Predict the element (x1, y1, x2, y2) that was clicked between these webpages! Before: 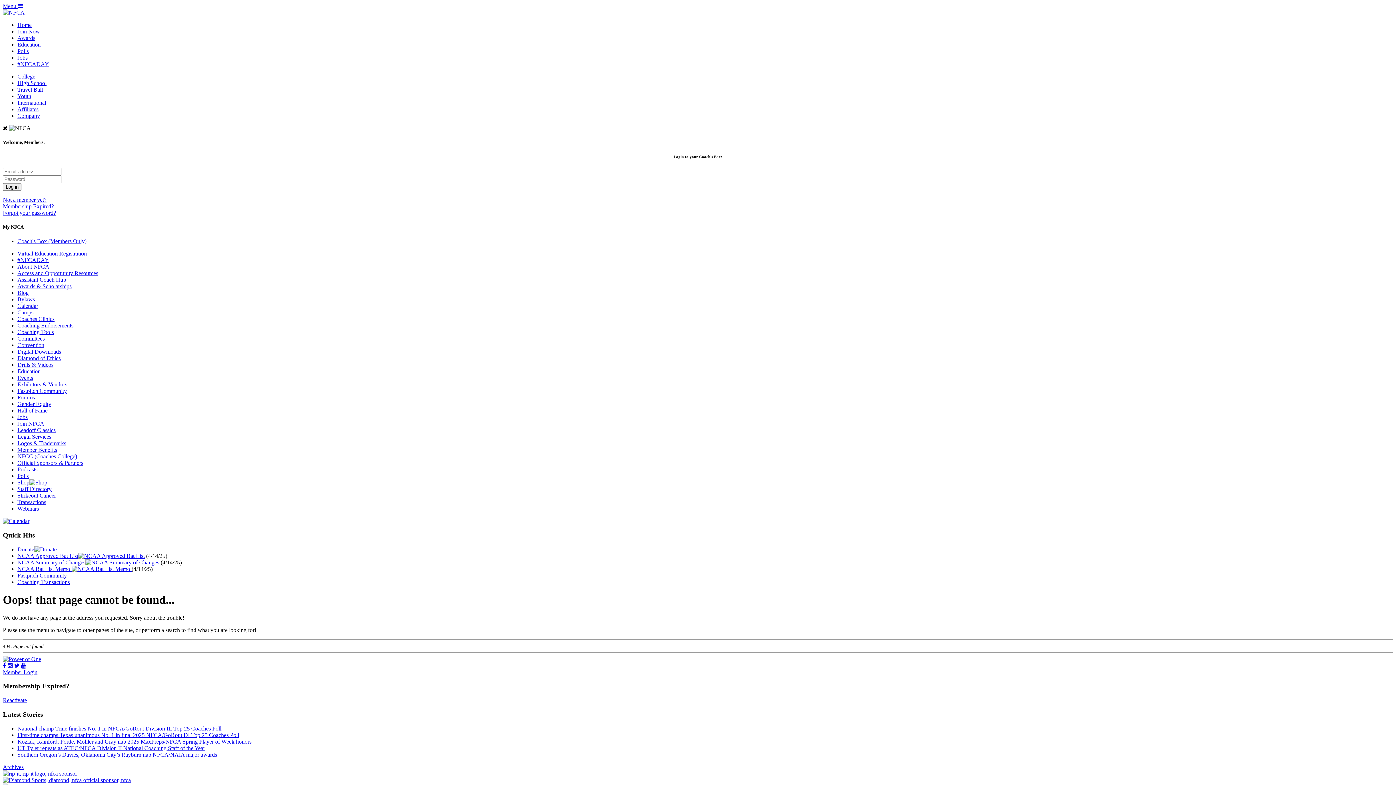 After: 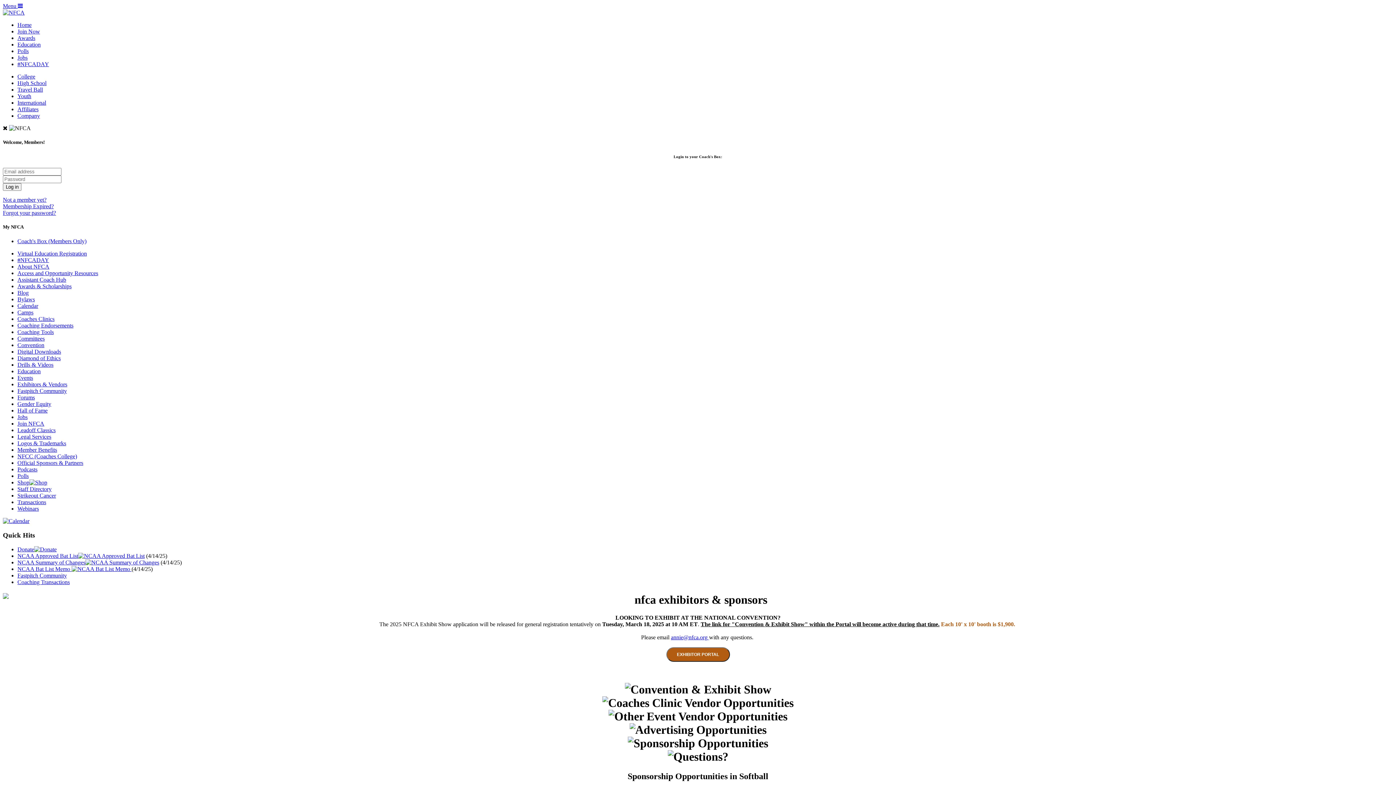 Action: label: Exhibitors & Vendors bbox: (17, 381, 67, 387)